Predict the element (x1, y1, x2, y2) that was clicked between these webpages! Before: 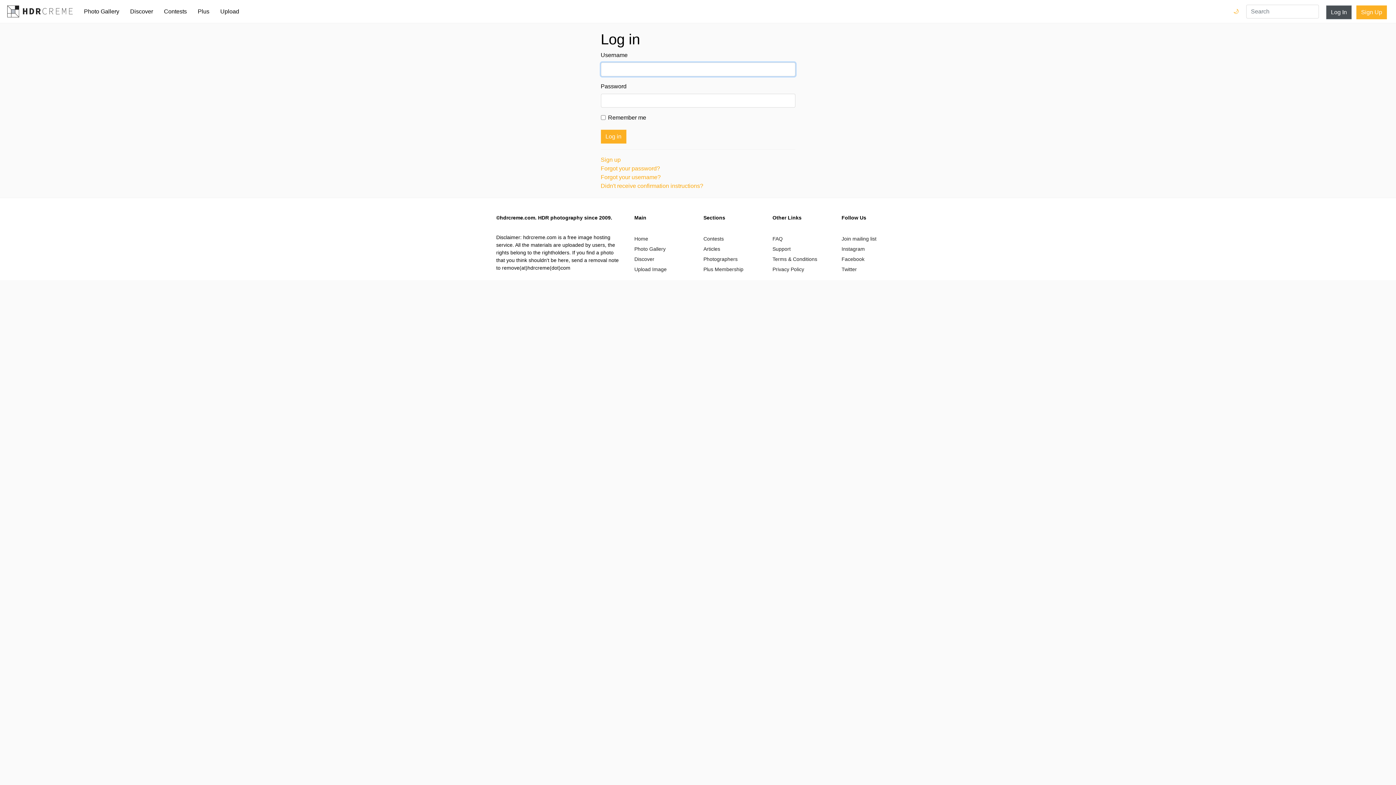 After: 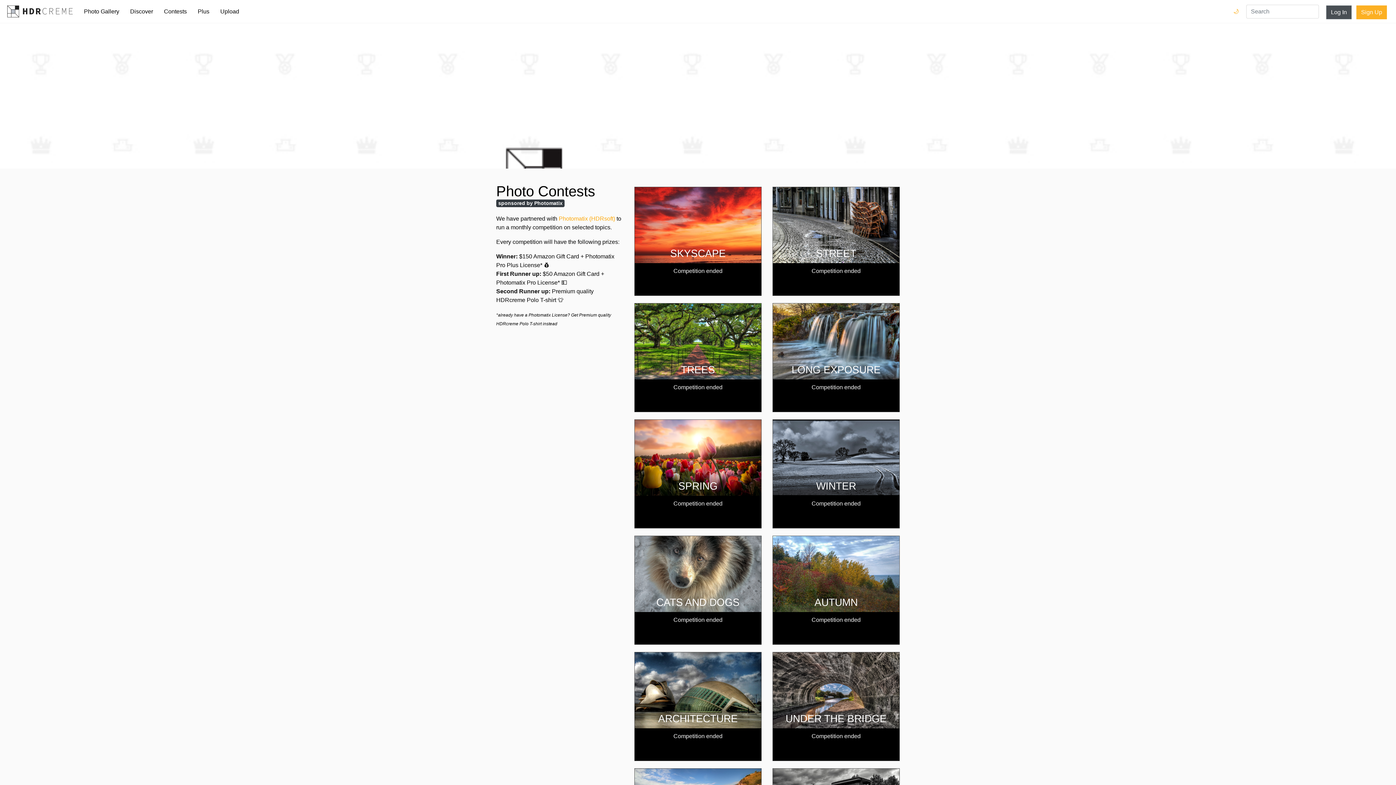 Action: bbox: (703, 236, 724, 241) label: Contests